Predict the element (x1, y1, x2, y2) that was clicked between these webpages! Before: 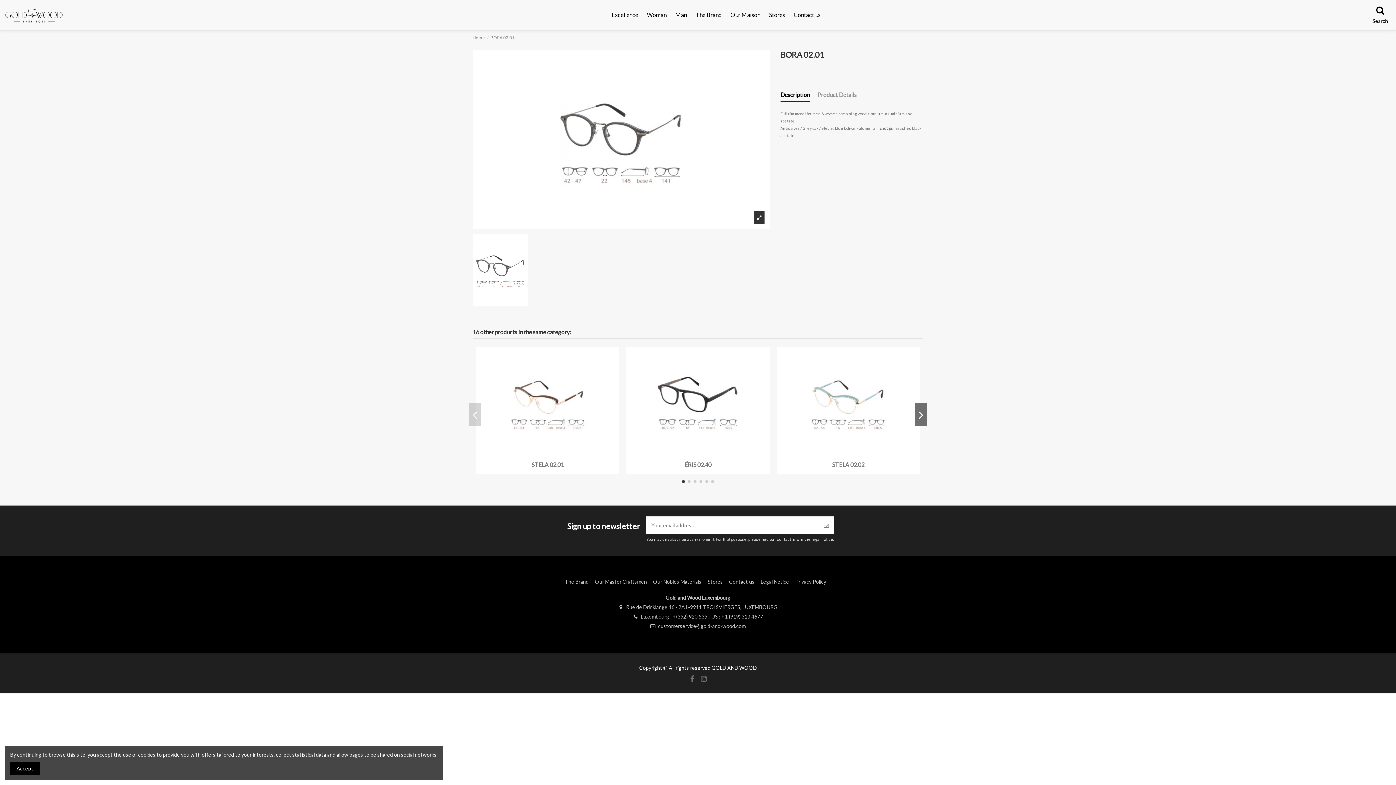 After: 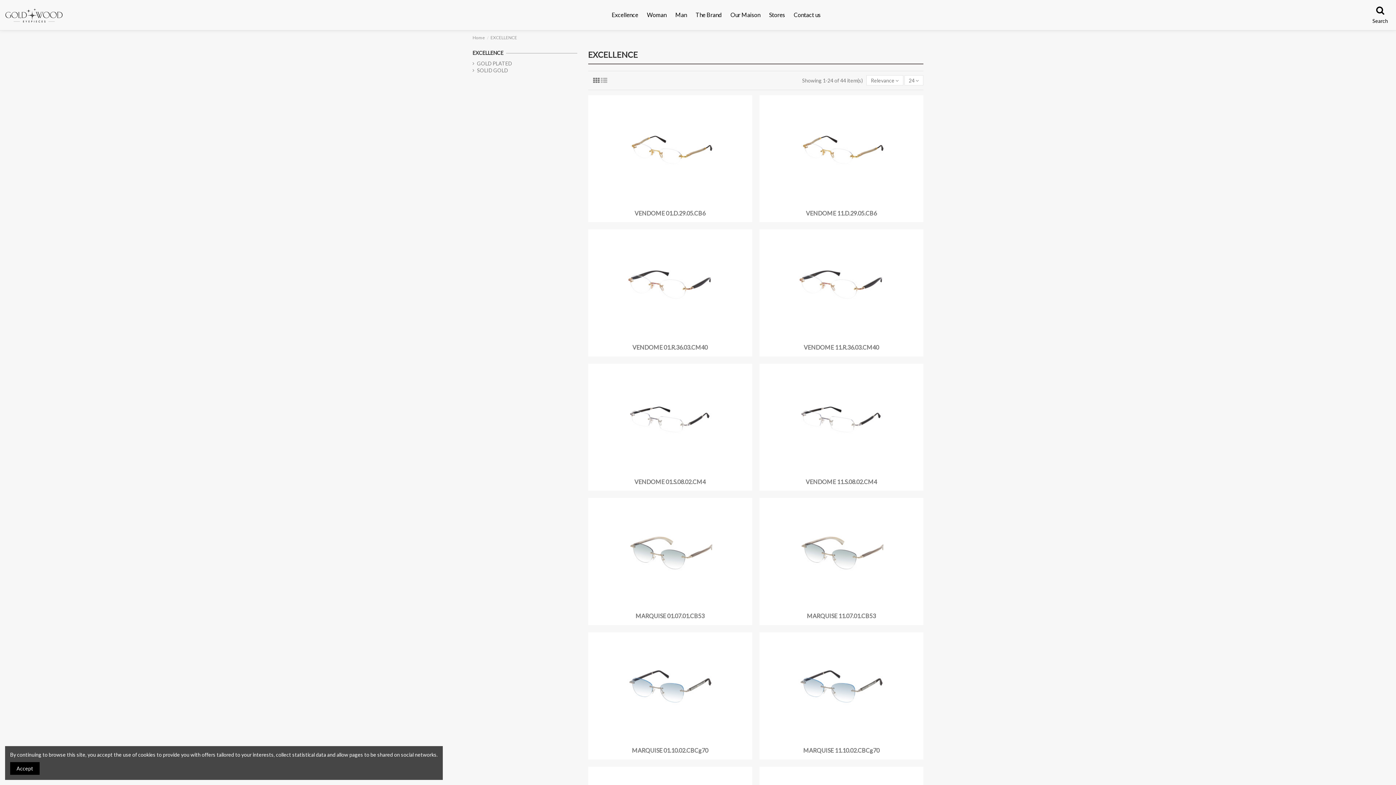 Action: bbox: (607, 6, 642, 23) label: Excellence